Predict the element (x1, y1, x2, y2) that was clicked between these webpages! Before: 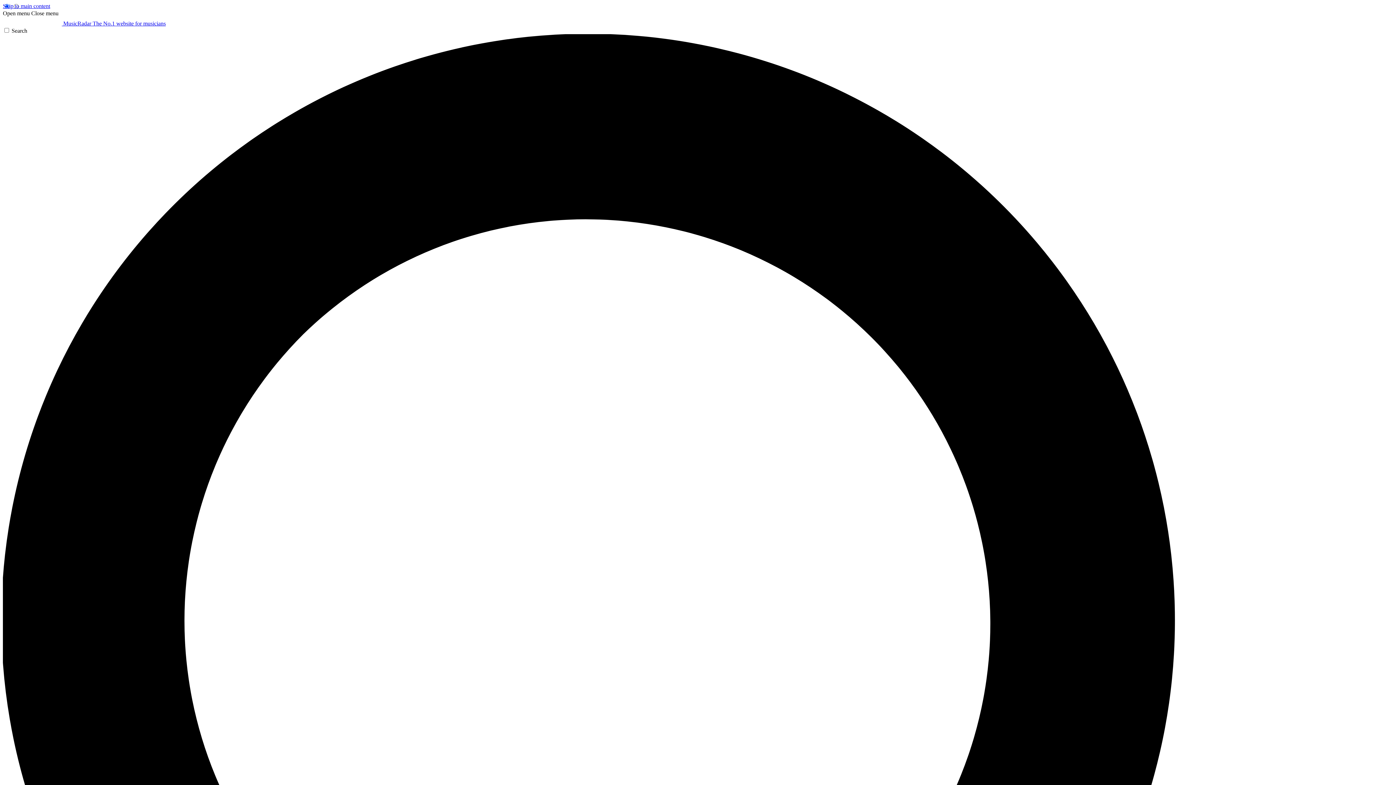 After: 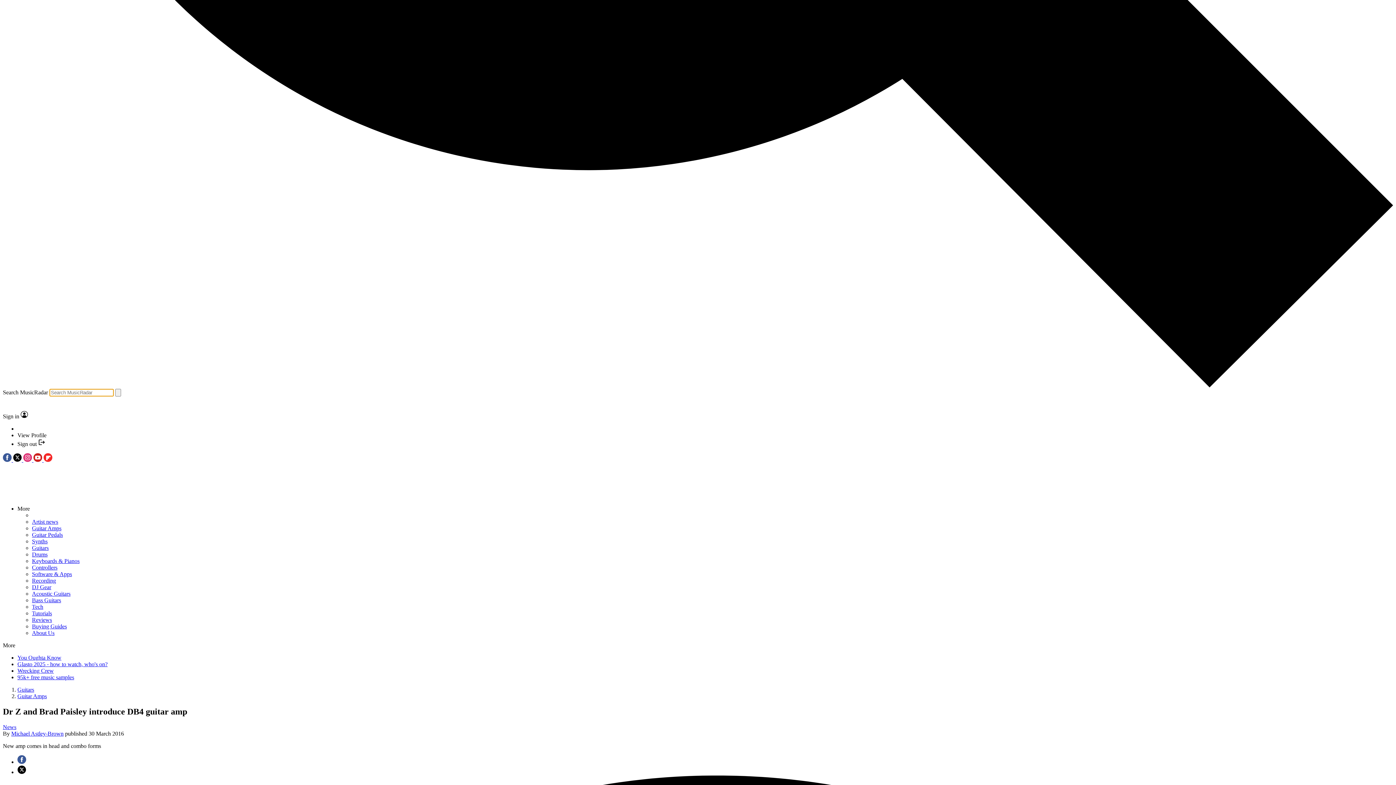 Action: label: Search bbox: (2, 27, 1393, 1425)